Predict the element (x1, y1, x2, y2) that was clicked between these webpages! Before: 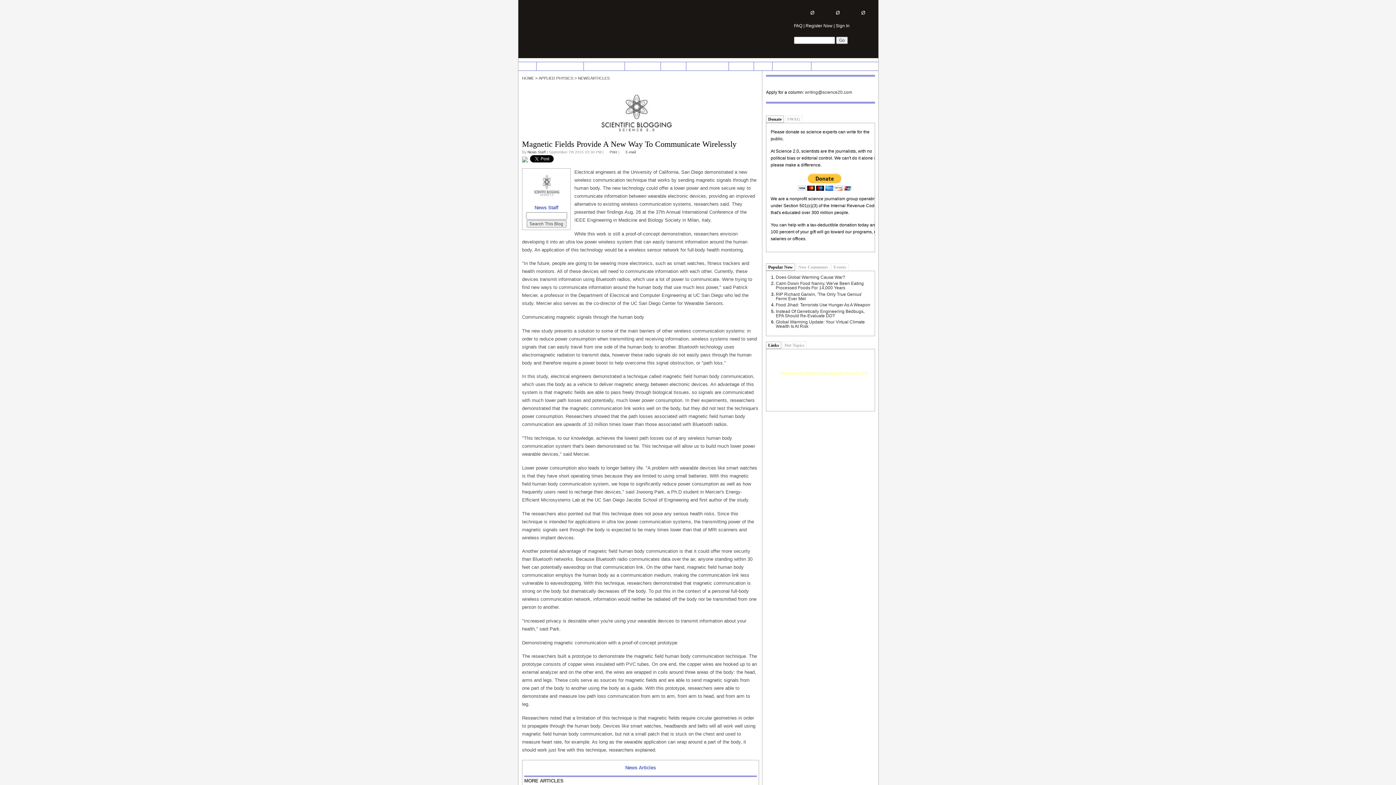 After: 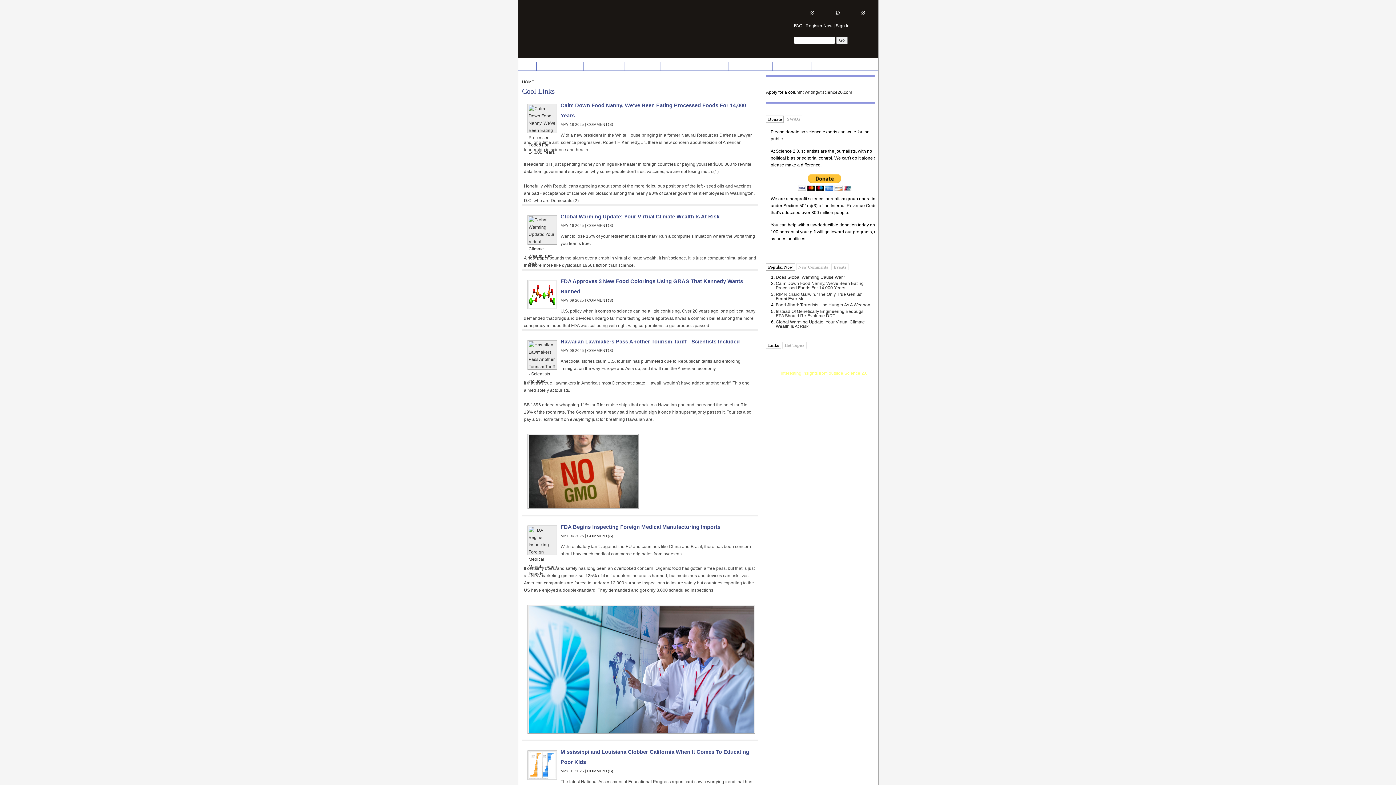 Action: bbox: (797, 357, 851, 364) label: Science 2.0 Links